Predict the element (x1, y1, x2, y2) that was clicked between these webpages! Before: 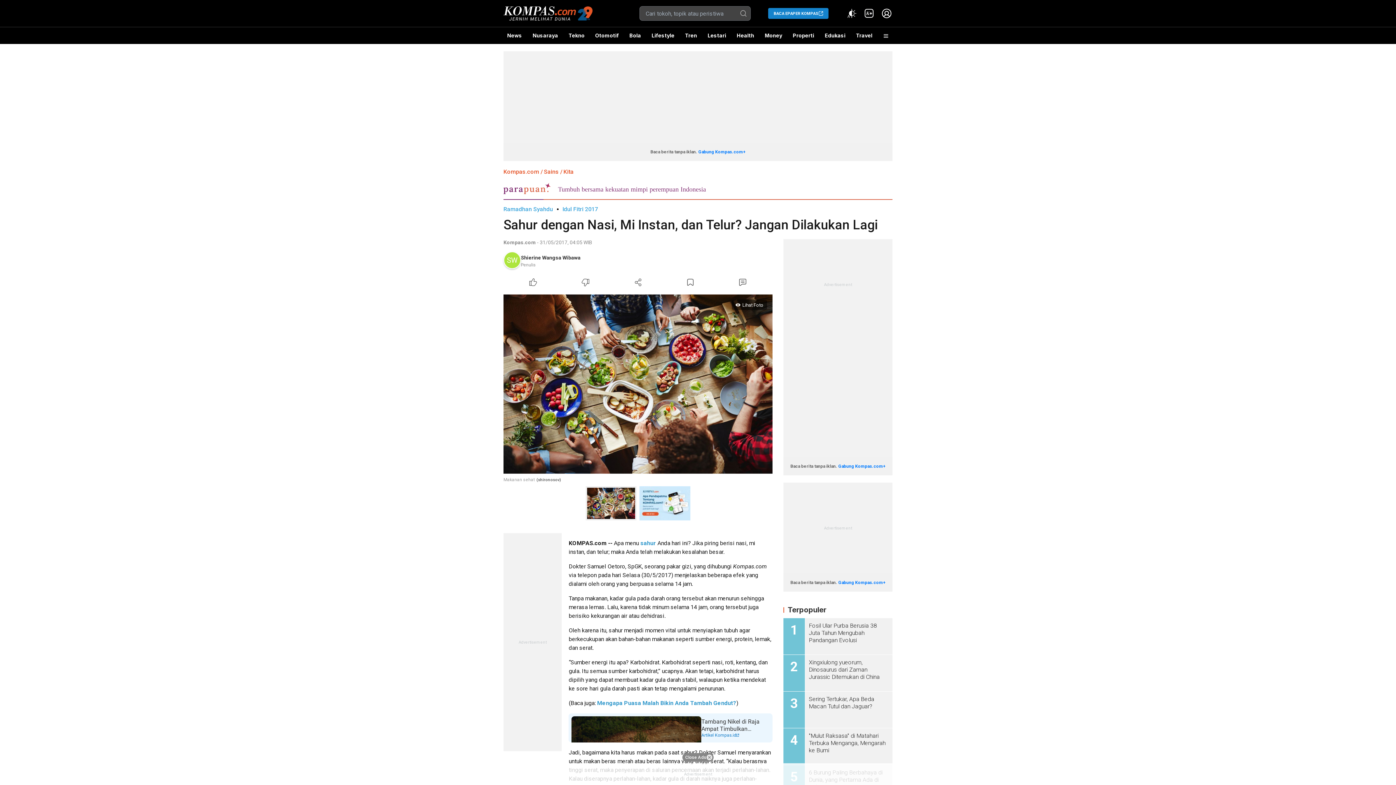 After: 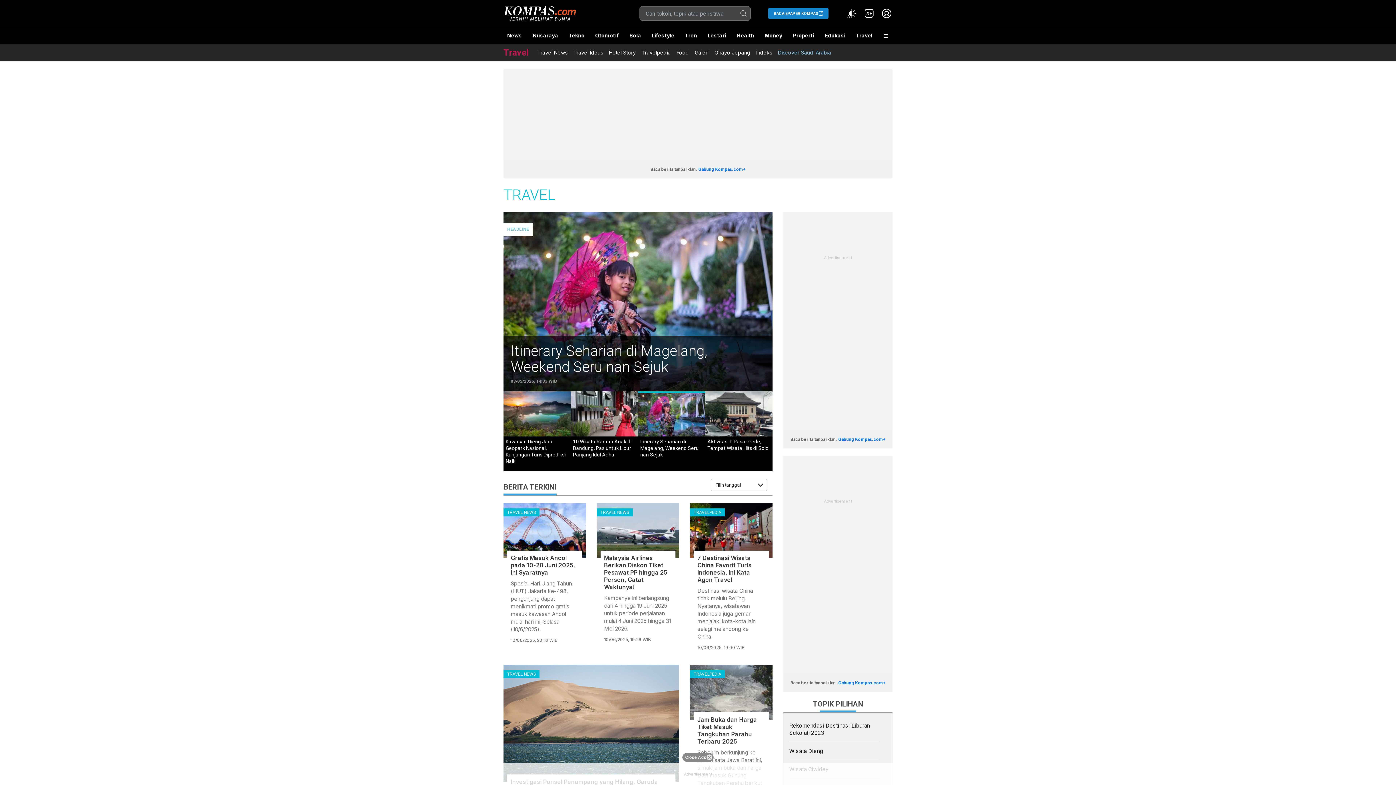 Action: label: Travel bbox: (852, 27, 876, 44)